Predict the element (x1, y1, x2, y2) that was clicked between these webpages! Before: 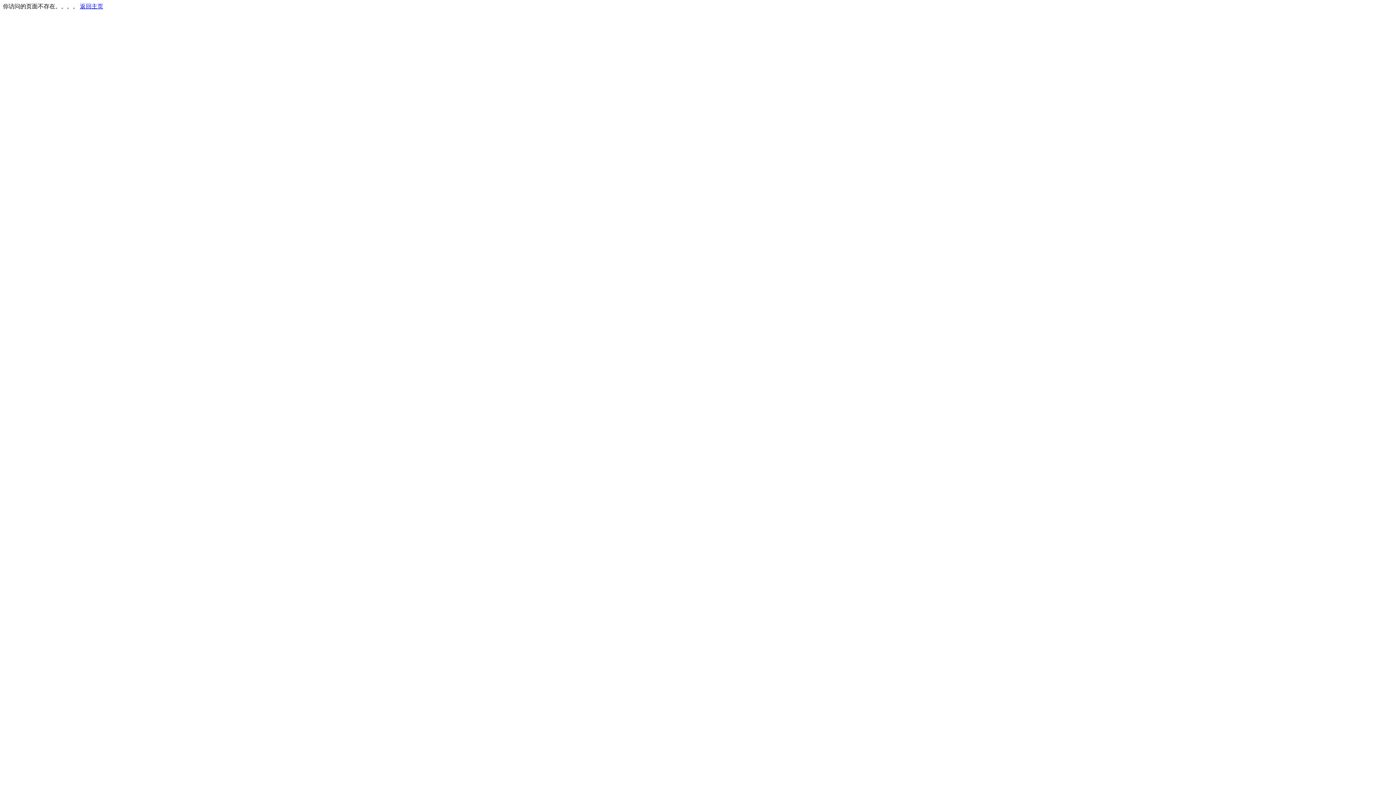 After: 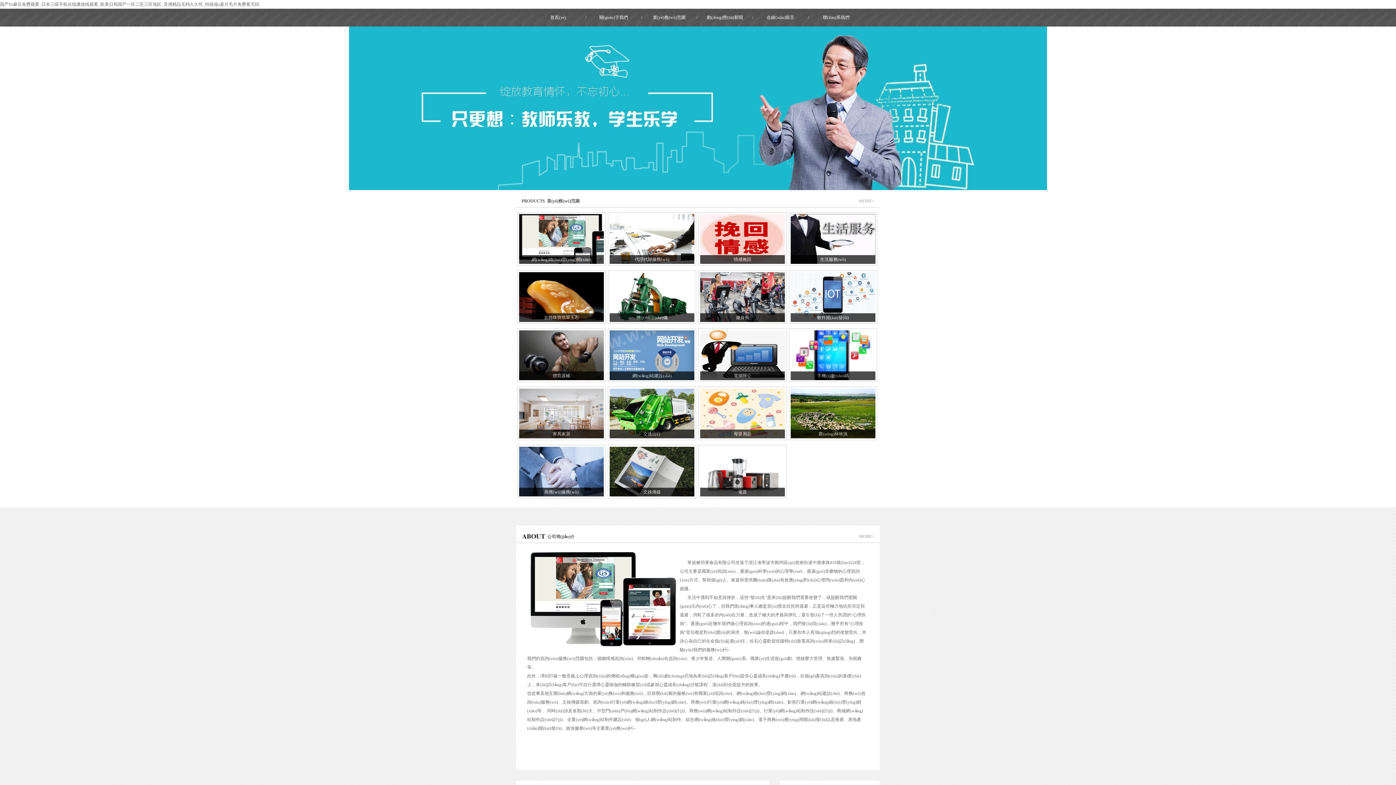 Action: label: 返回主页 bbox: (80, 3, 103, 9)